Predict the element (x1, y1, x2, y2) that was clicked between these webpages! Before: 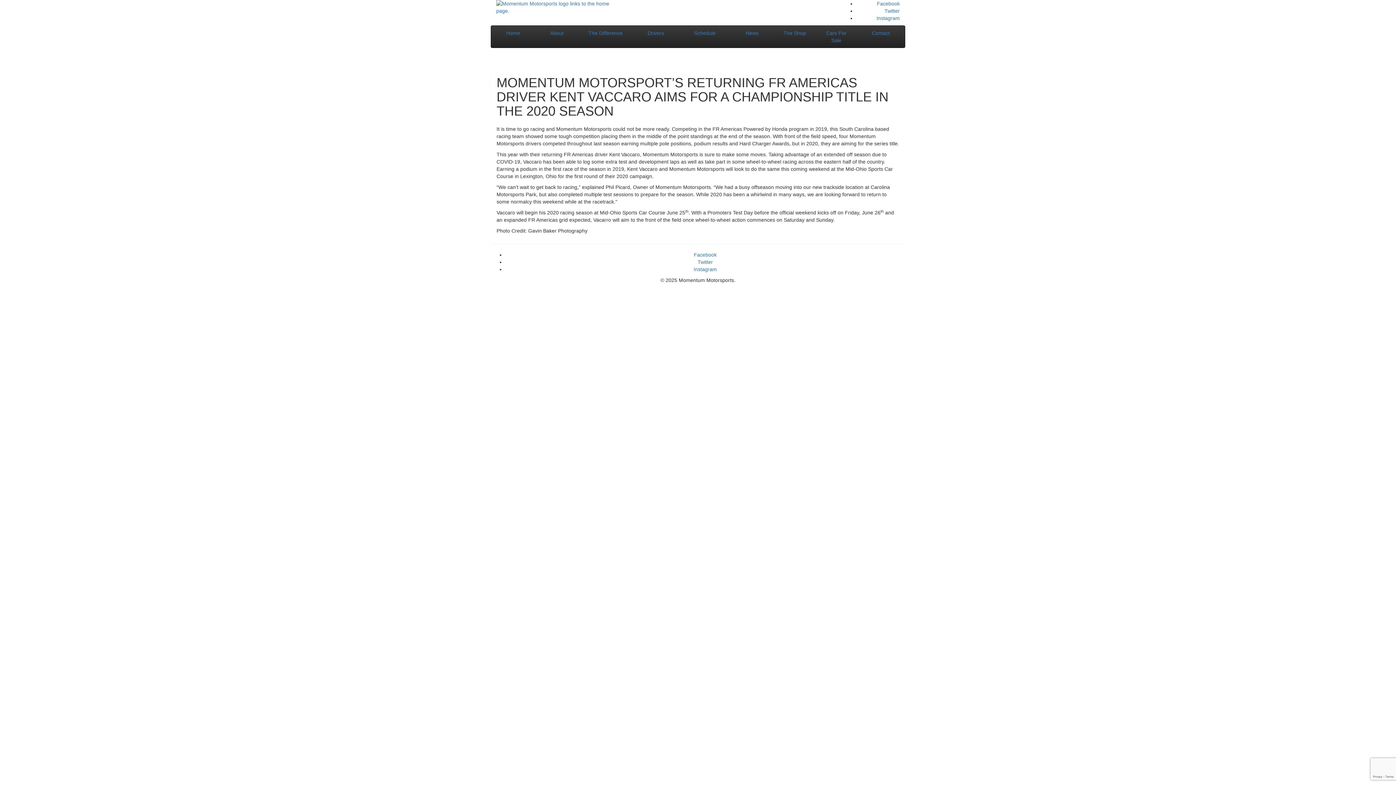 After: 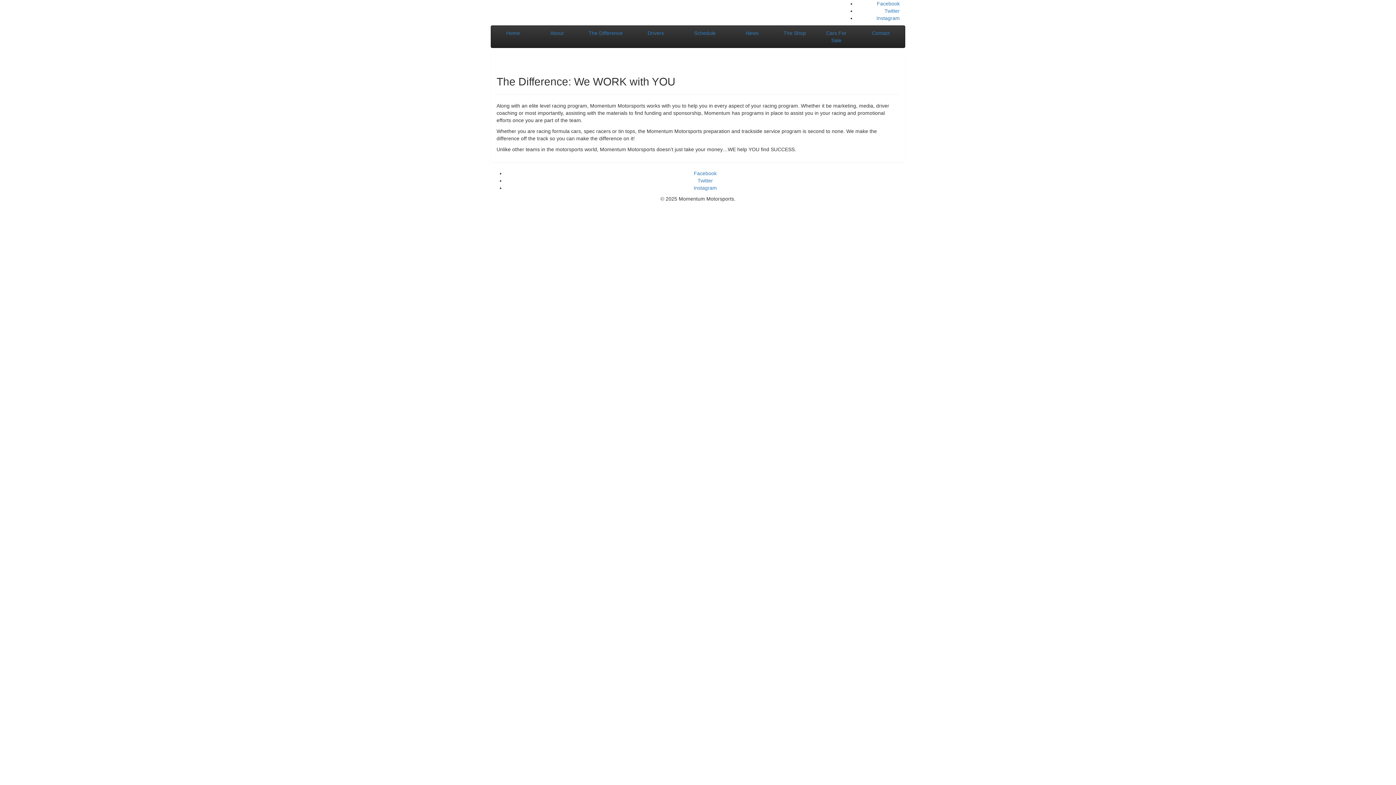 Action: label: The Difference bbox: (578, 25, 632, 40)